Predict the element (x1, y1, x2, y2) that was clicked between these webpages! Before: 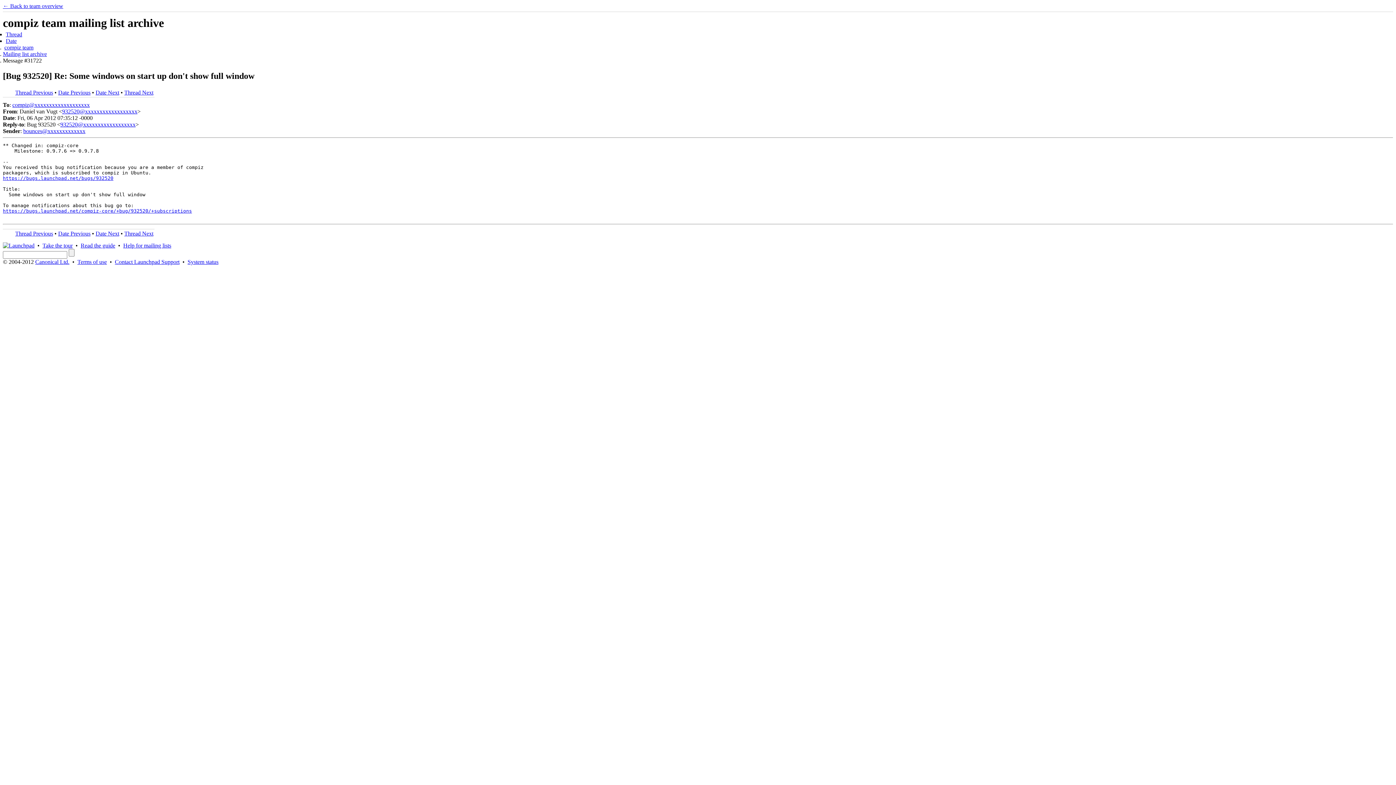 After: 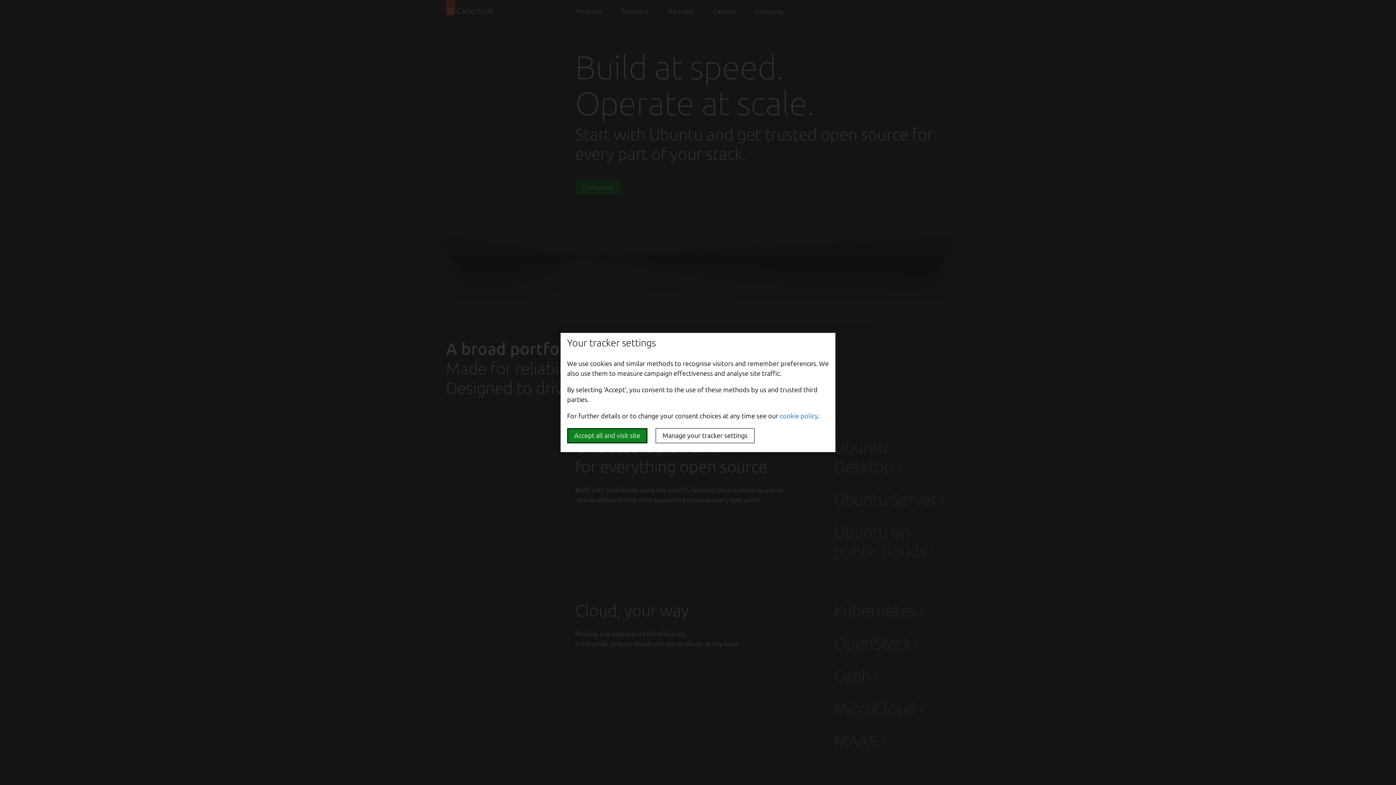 Action: bbox: (35, 258, 69, 265) label: Canonical Ltd.